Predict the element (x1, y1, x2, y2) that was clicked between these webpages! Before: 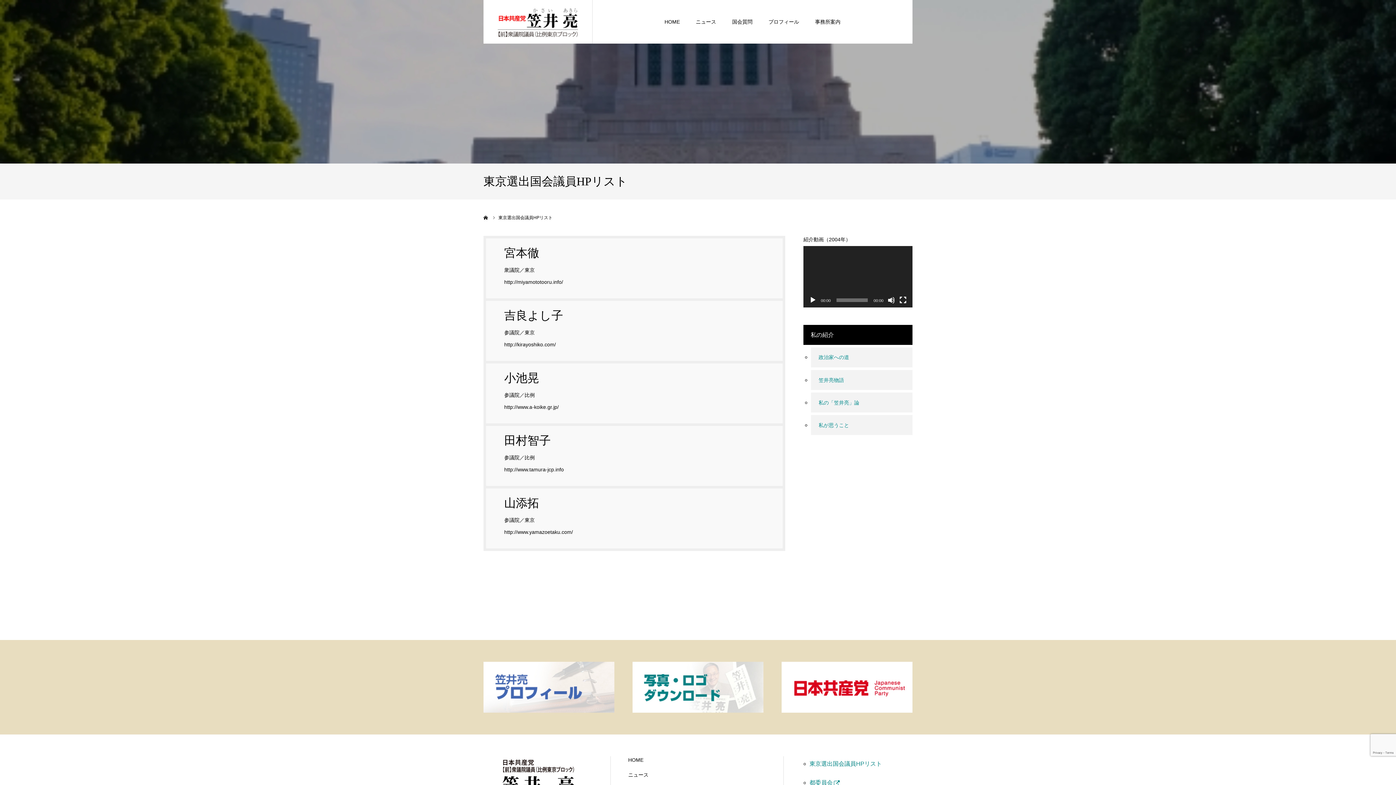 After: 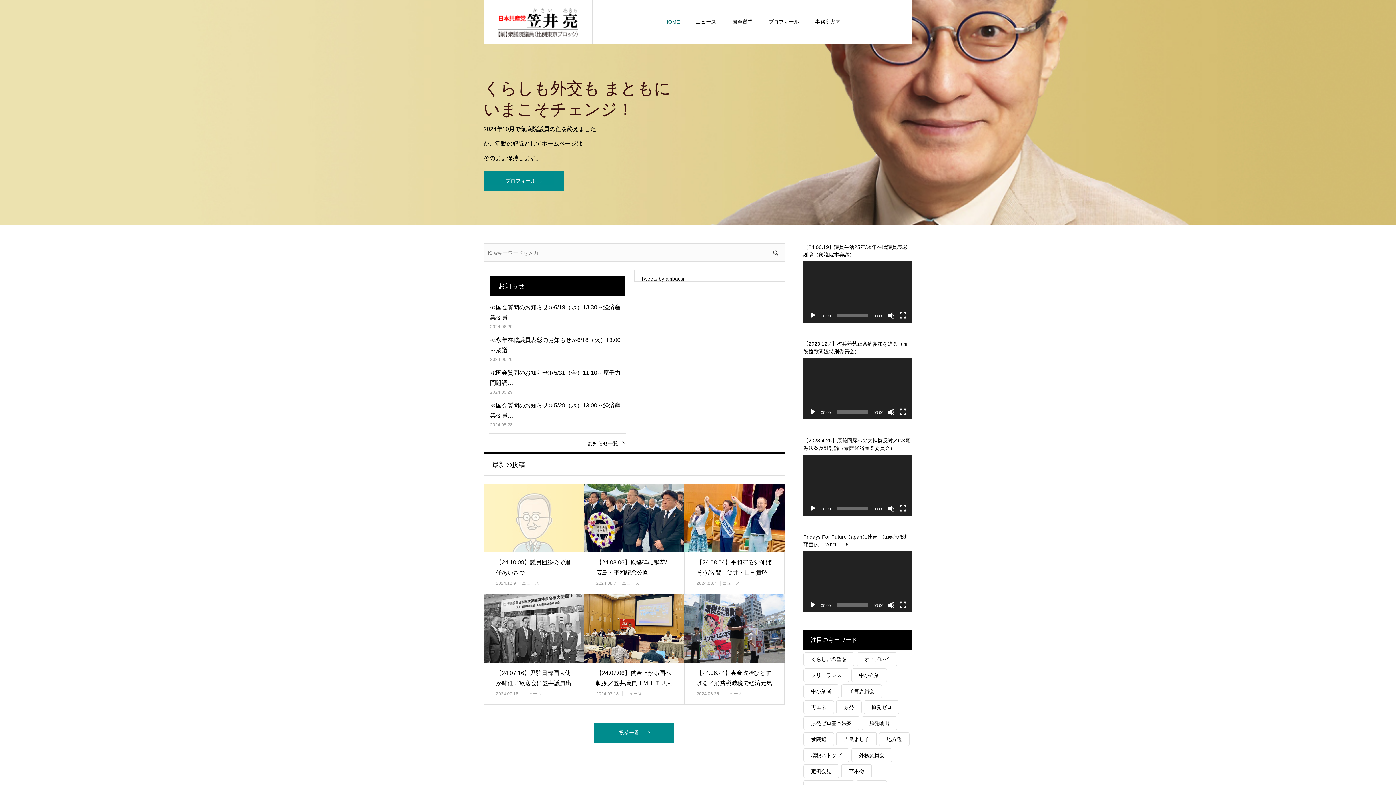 Action: label: HOME bbox: (664, 0, 680, 43)